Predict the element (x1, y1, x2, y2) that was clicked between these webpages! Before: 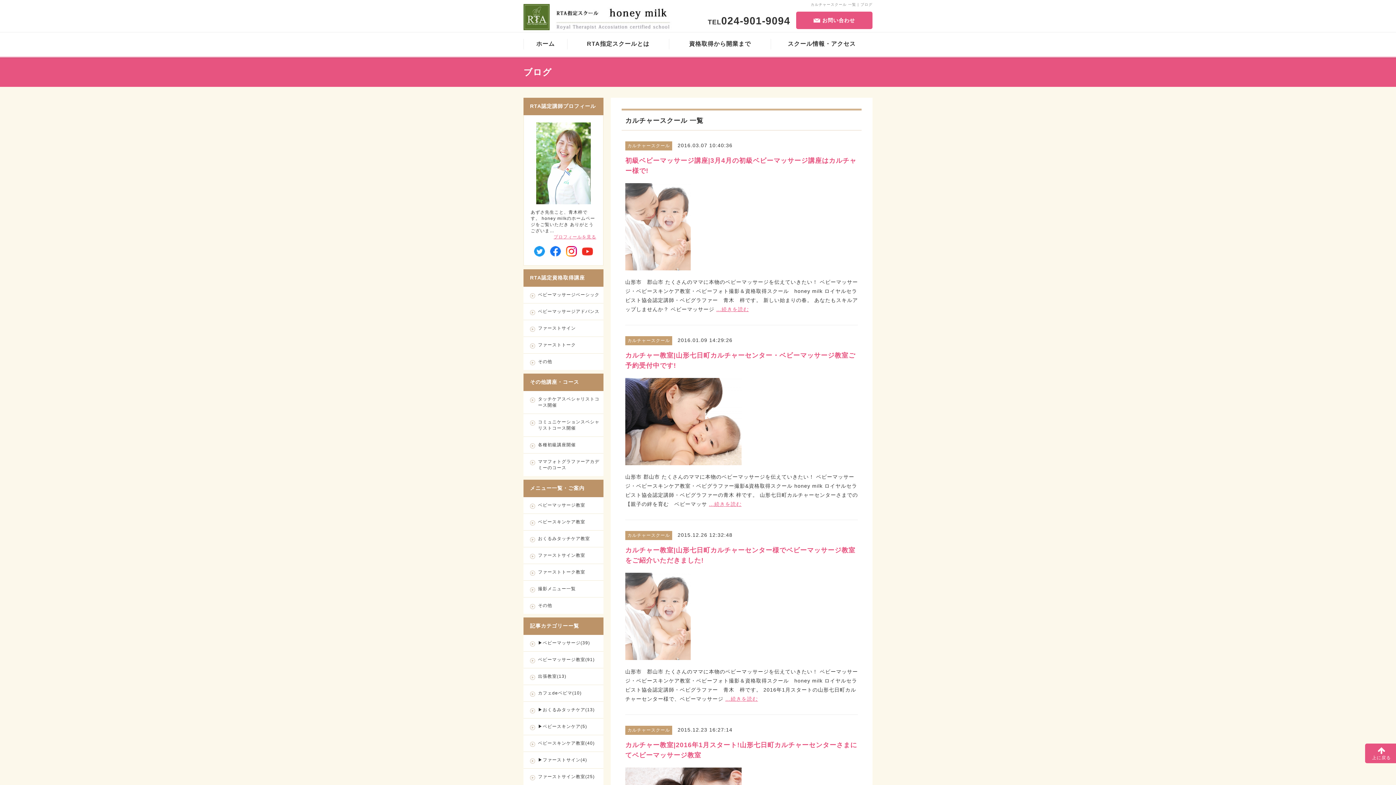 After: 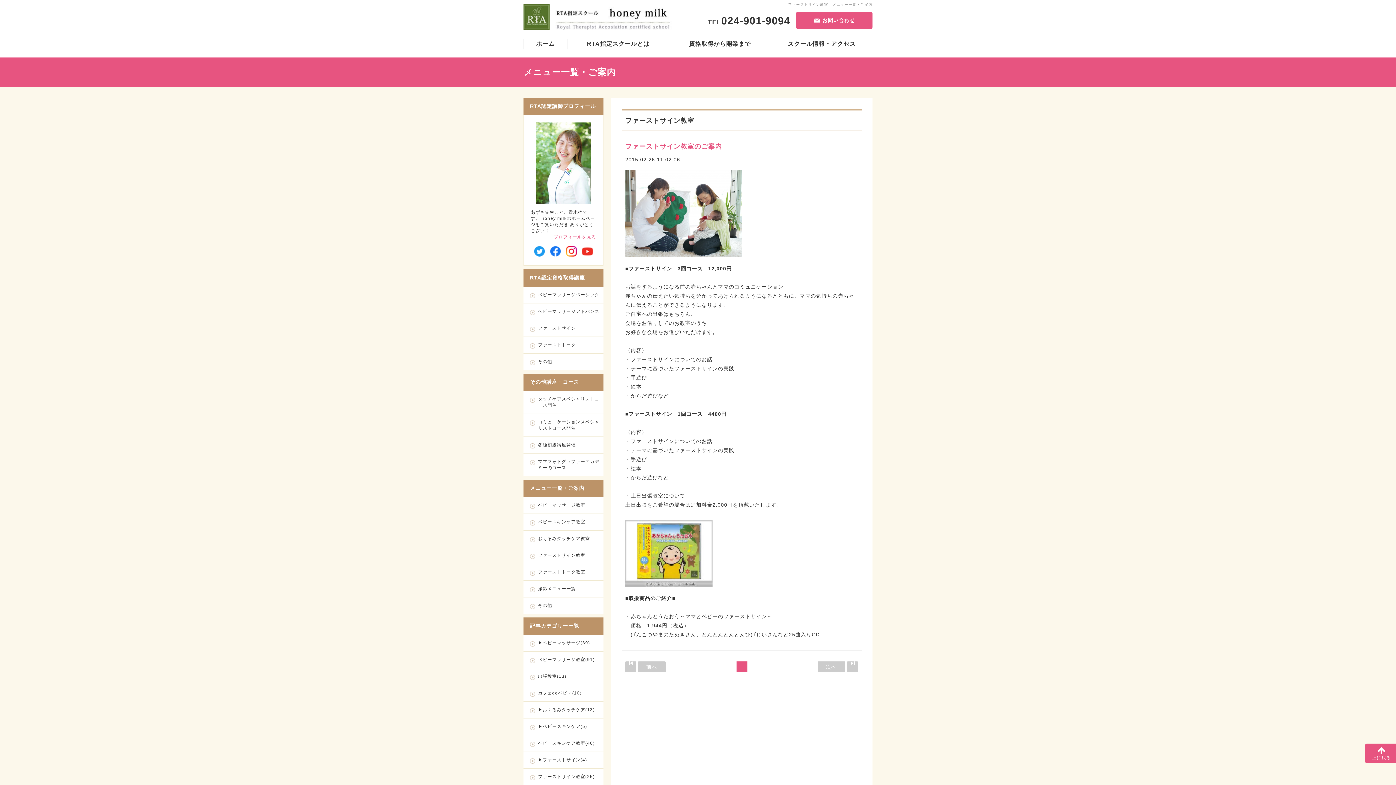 Action: label: ファーストサイン教室 bbox: (523, 547, 603, 564)